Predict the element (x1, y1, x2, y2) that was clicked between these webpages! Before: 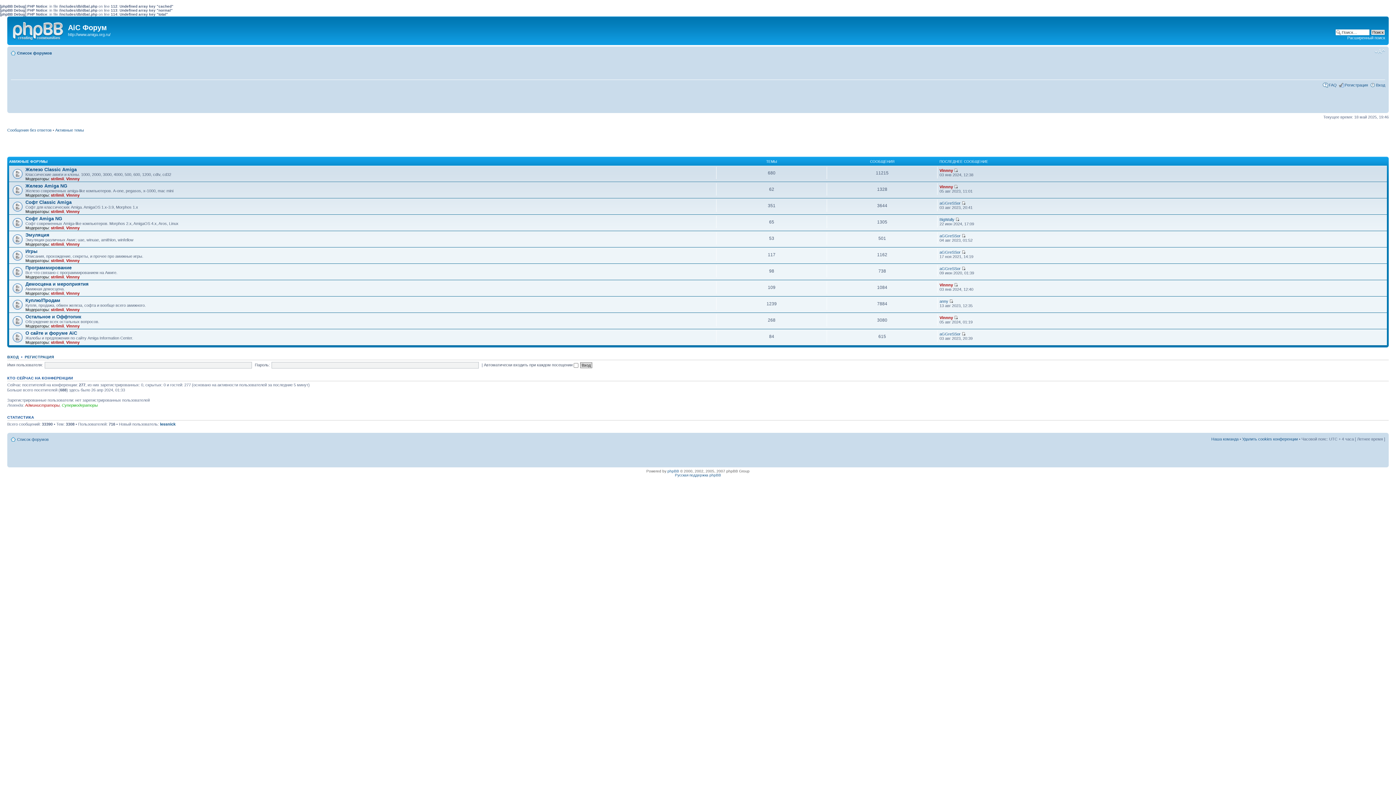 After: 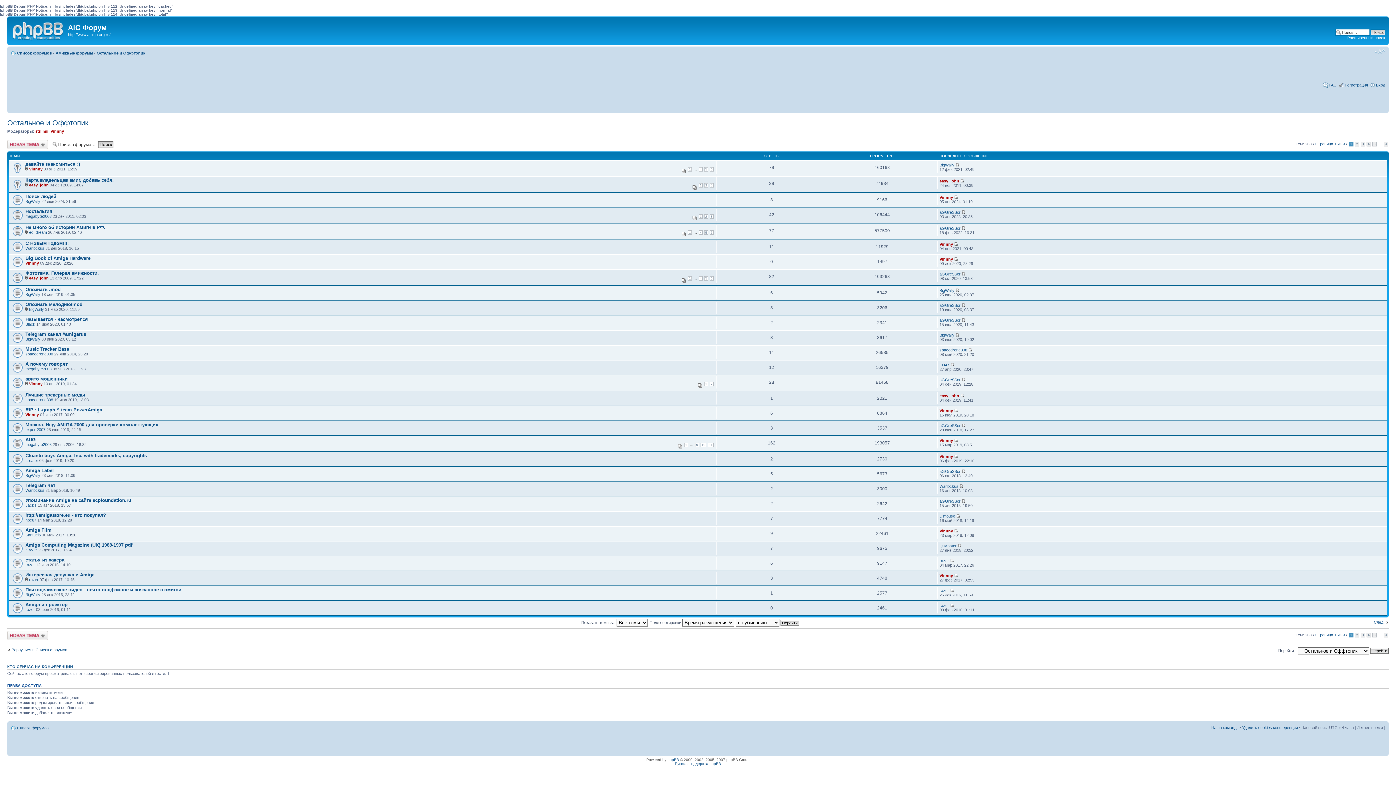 Action: bbox: (25, 314, 81, 319) label: Остальное и Оффтопик